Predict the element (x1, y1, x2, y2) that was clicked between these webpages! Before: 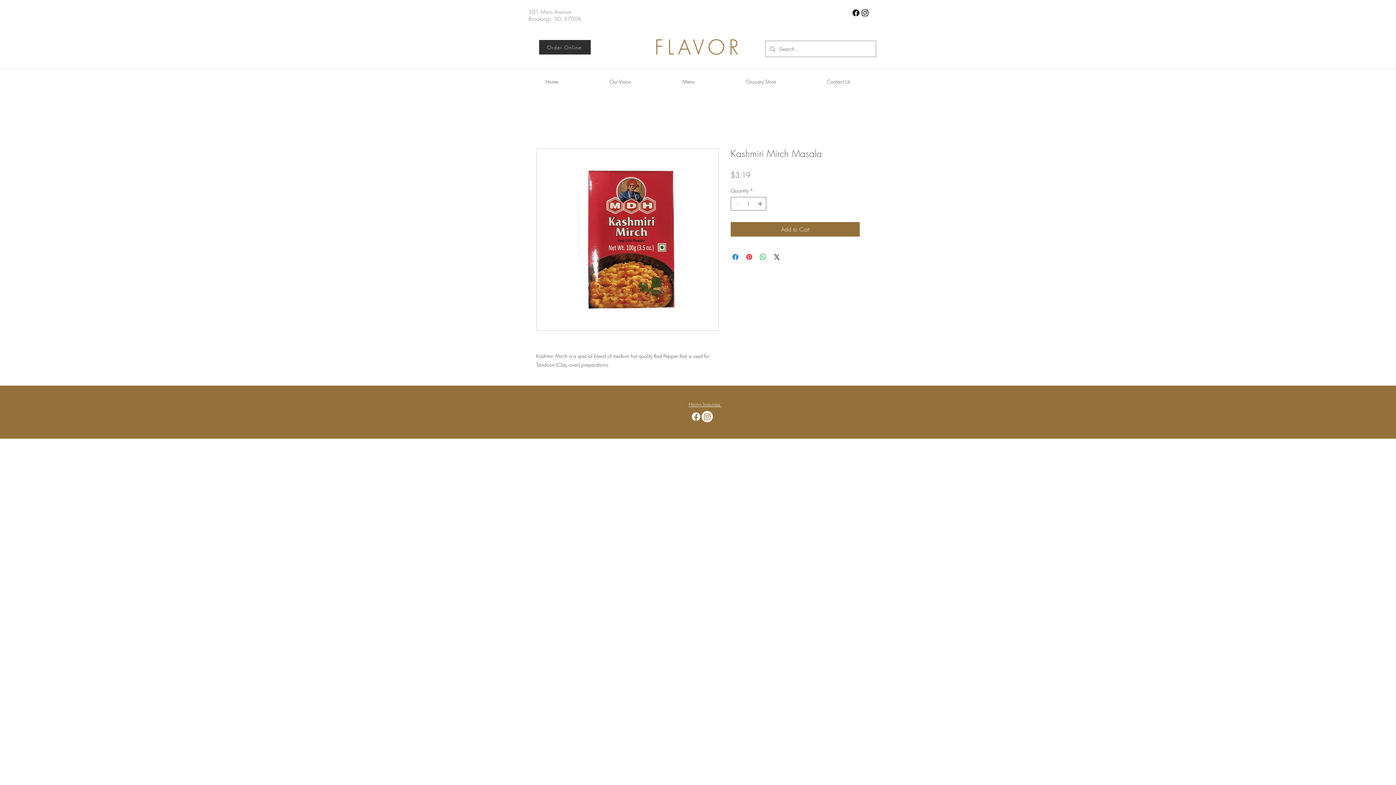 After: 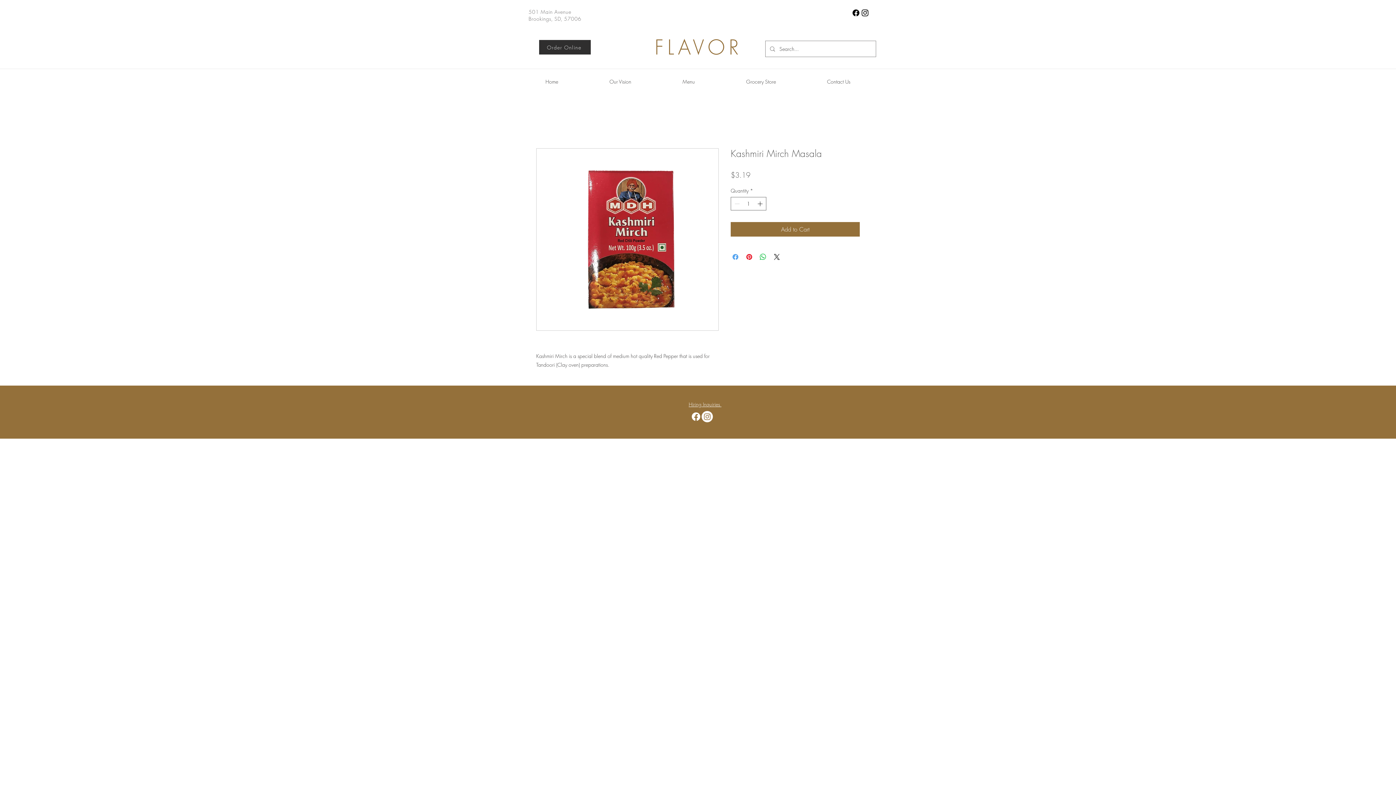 Action: label: Share on Facebook bbox: (731, 252, 740, 261)